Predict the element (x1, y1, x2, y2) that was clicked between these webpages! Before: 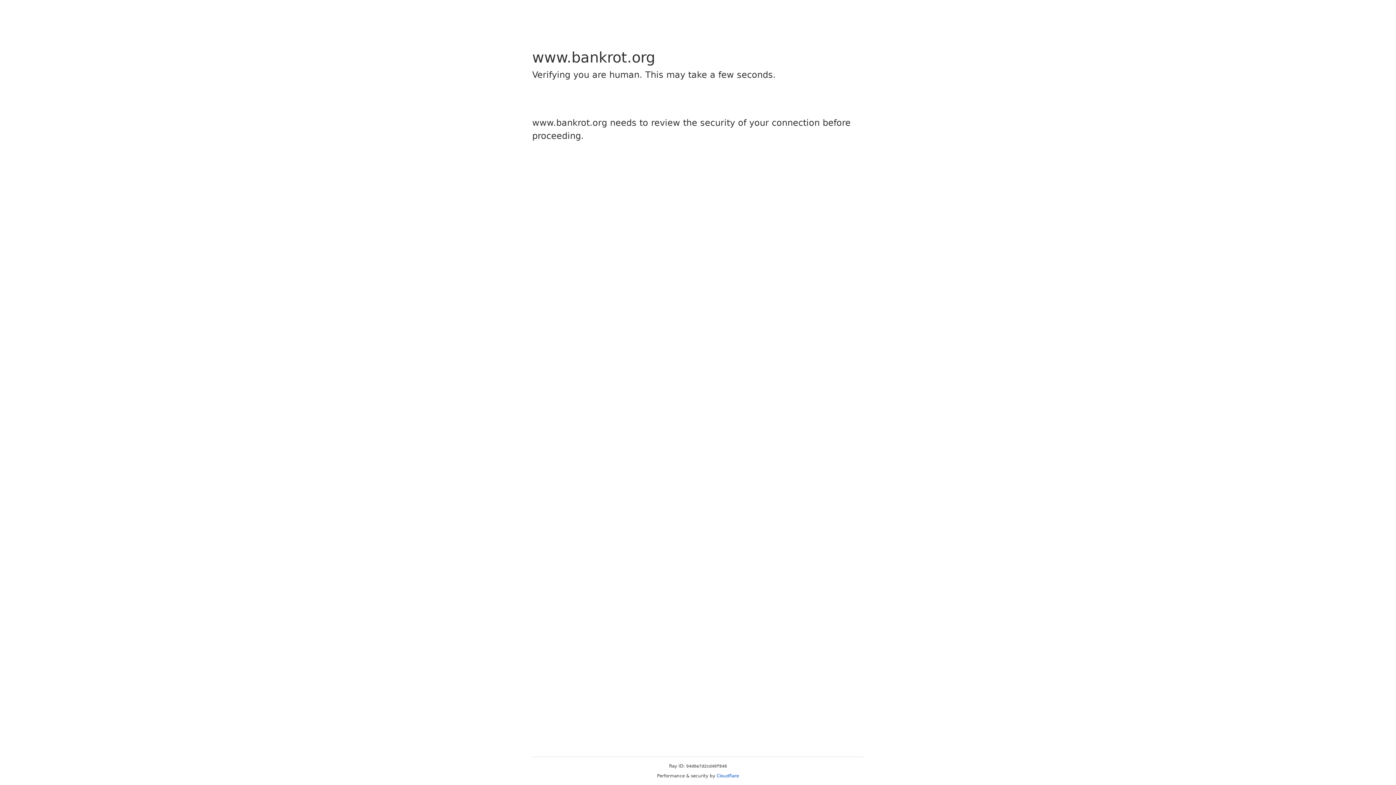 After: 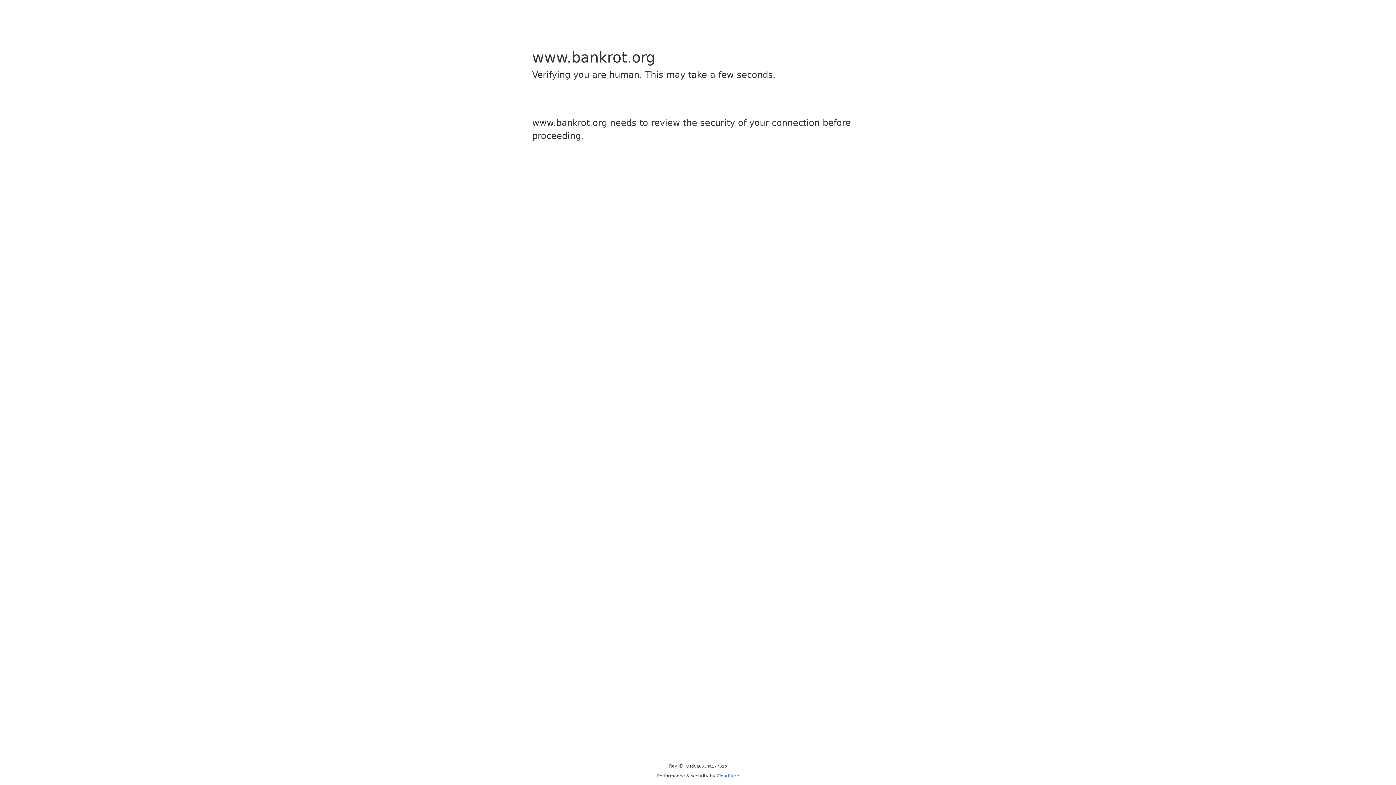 Action: bbox: (716, 773, 739, 778) label: Cloudflare